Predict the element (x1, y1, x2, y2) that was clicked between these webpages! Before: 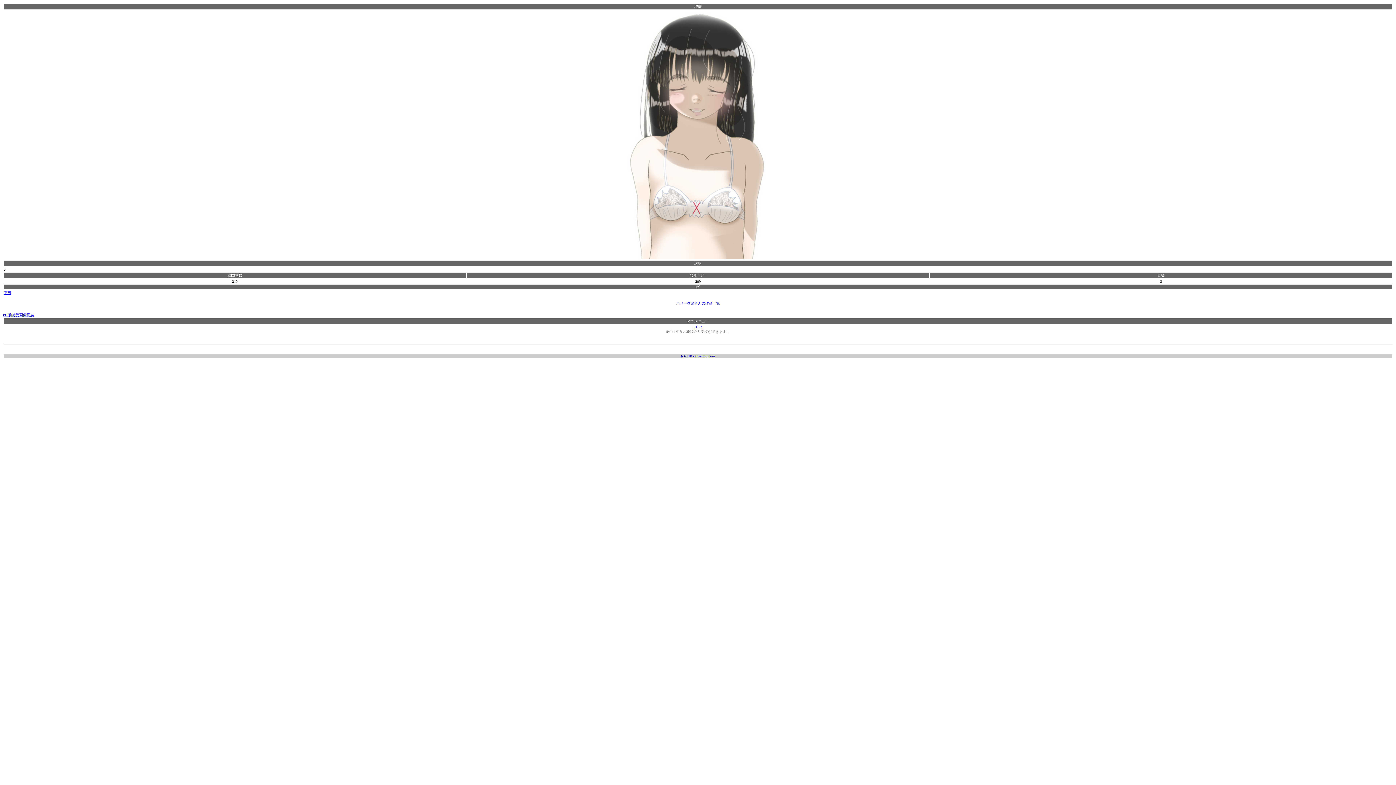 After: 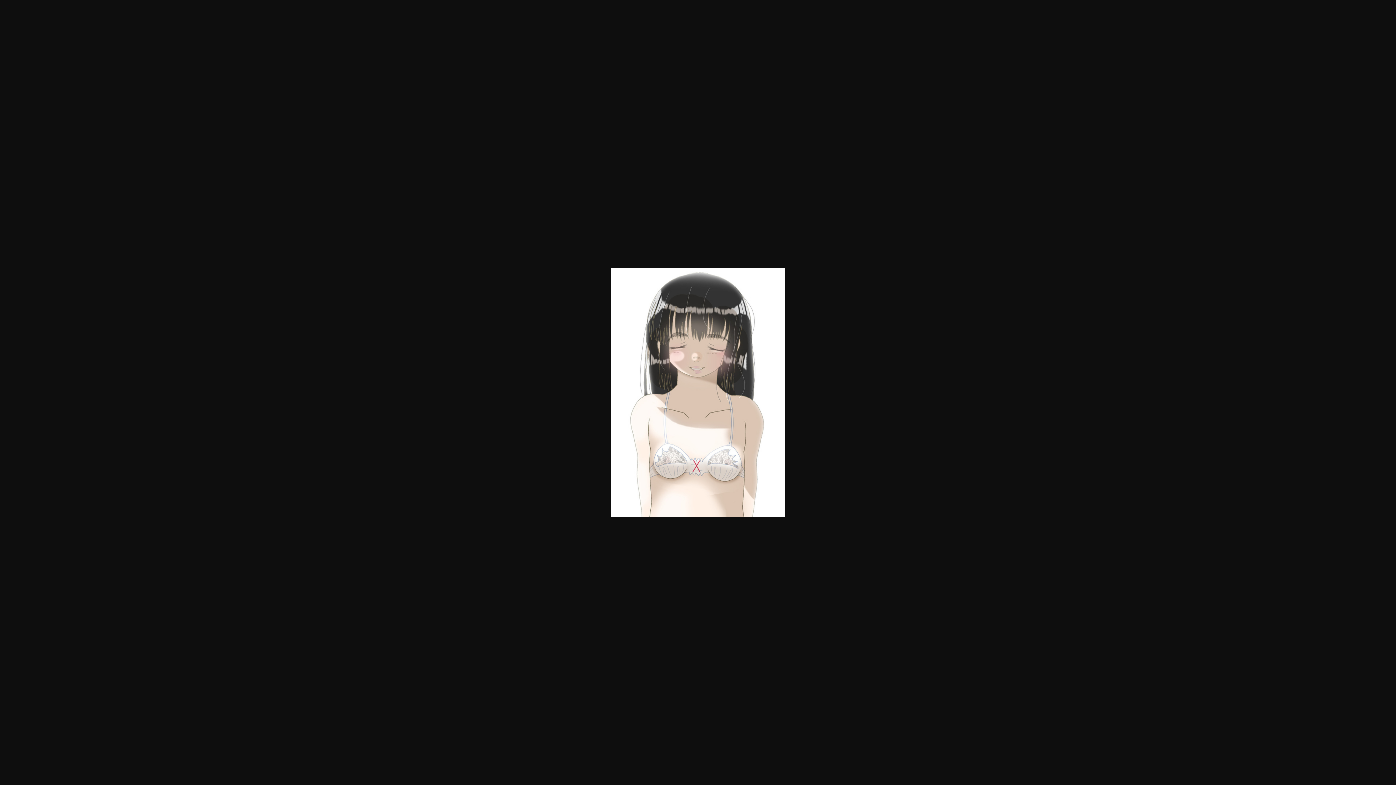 Action: label: 待受画像変換 bbox: (12, 313, 33, 317)